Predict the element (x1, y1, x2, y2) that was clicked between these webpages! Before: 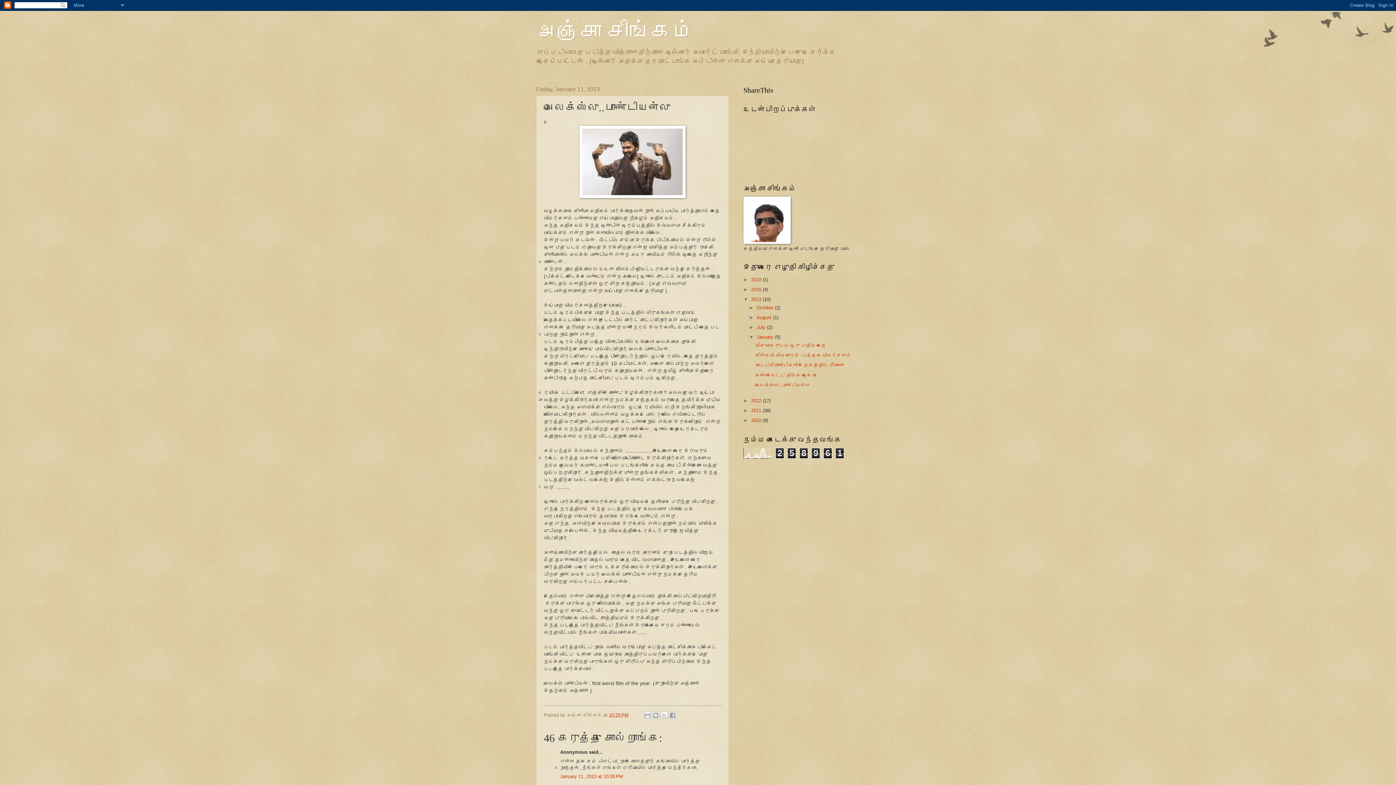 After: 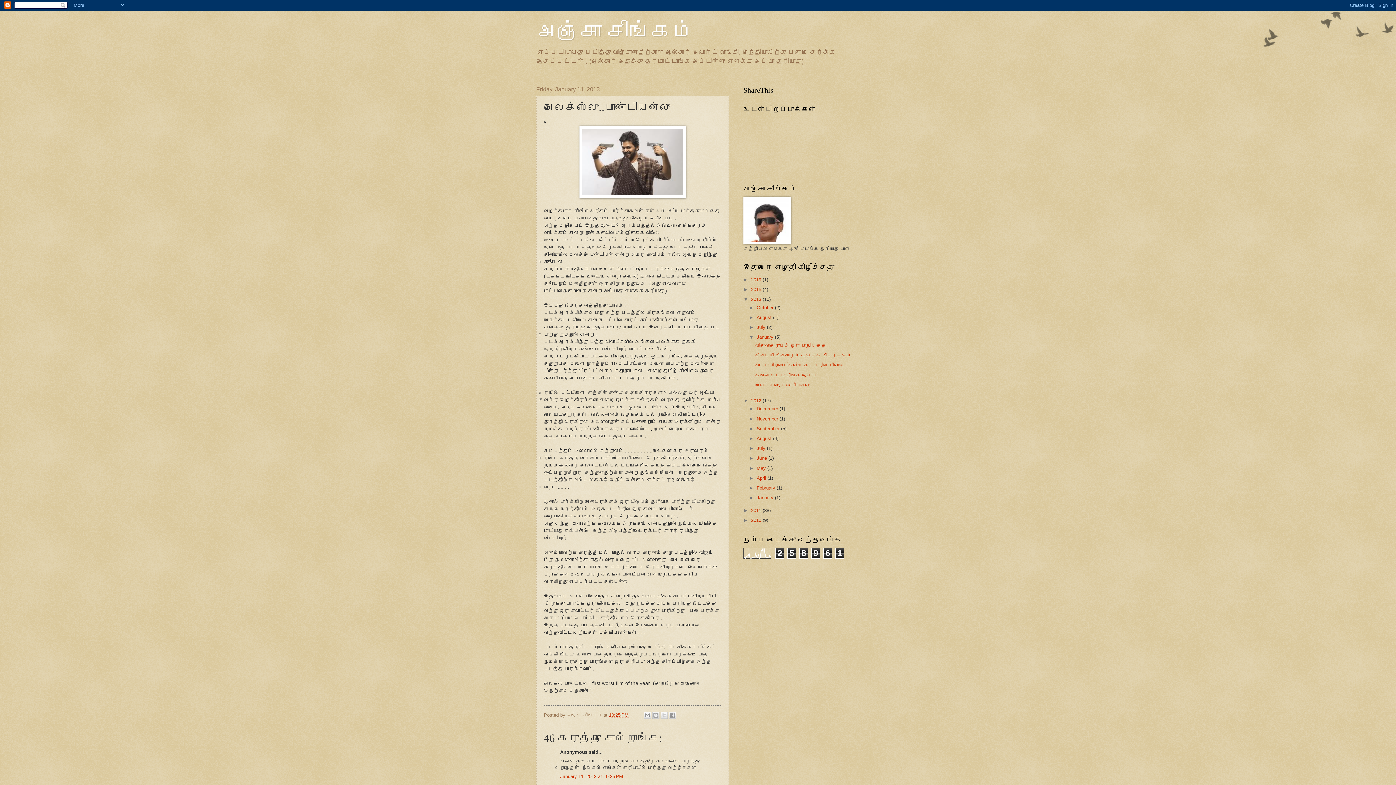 Action: label: ►   bbox: (743, 398, 751, 403)